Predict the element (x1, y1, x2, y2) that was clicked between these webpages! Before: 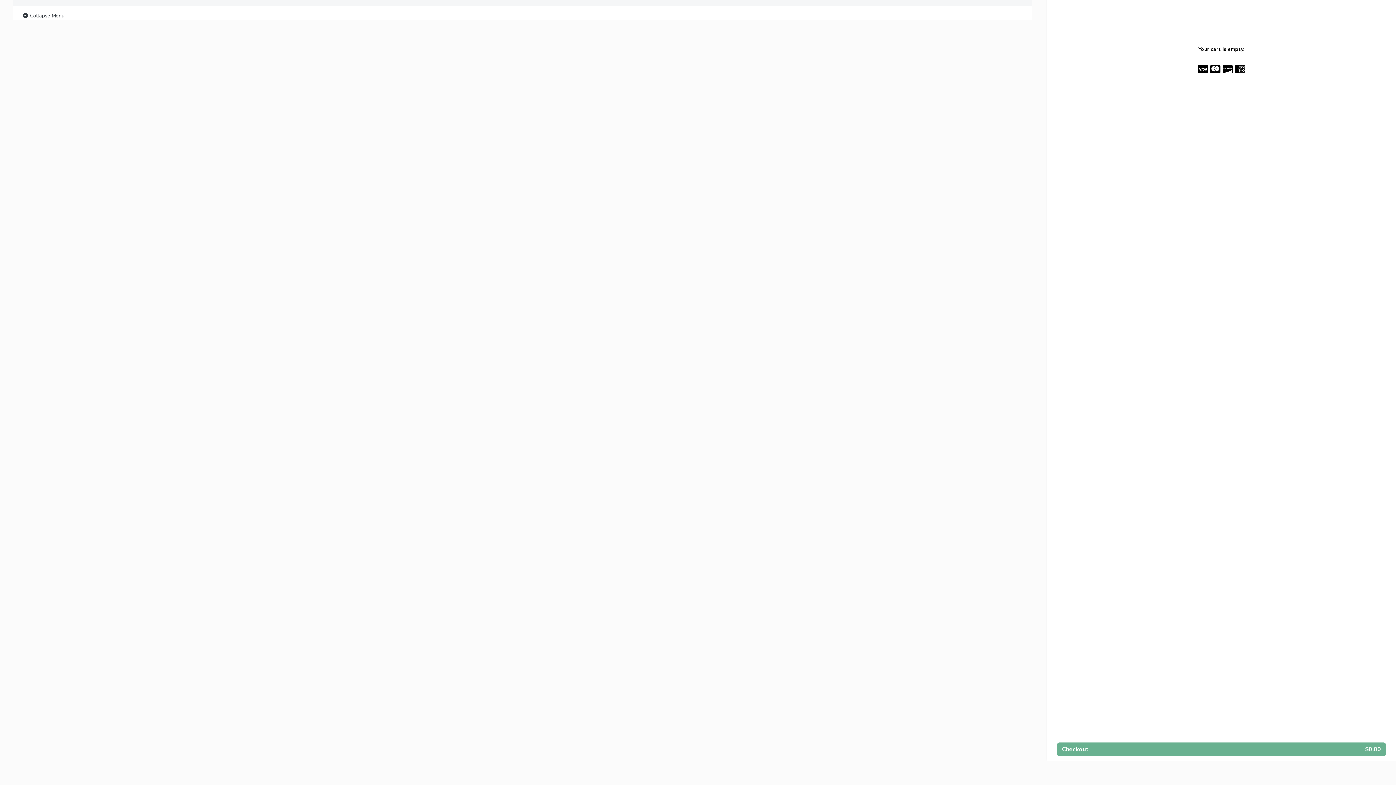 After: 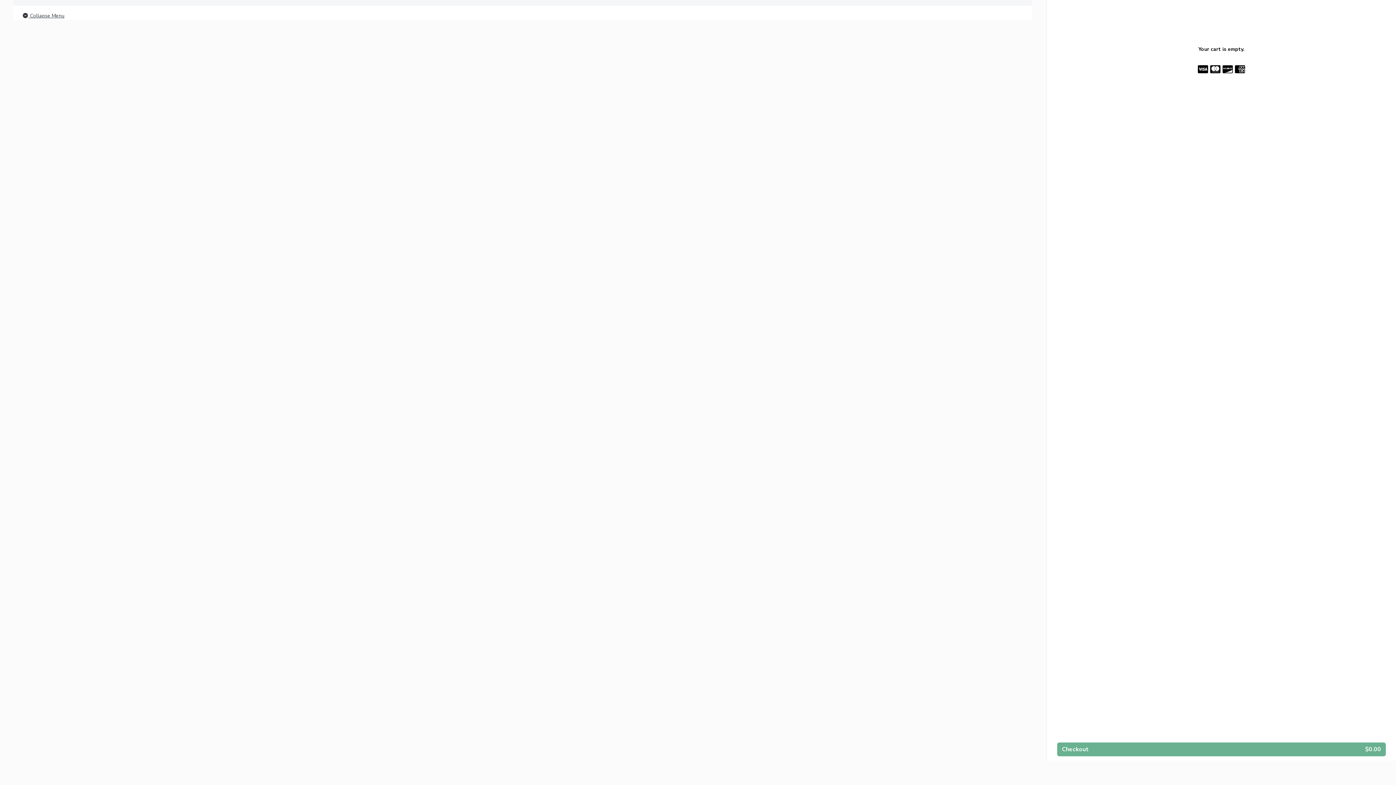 Action: label:  Collapse Menu bbox: (21, 11, 64, 20)